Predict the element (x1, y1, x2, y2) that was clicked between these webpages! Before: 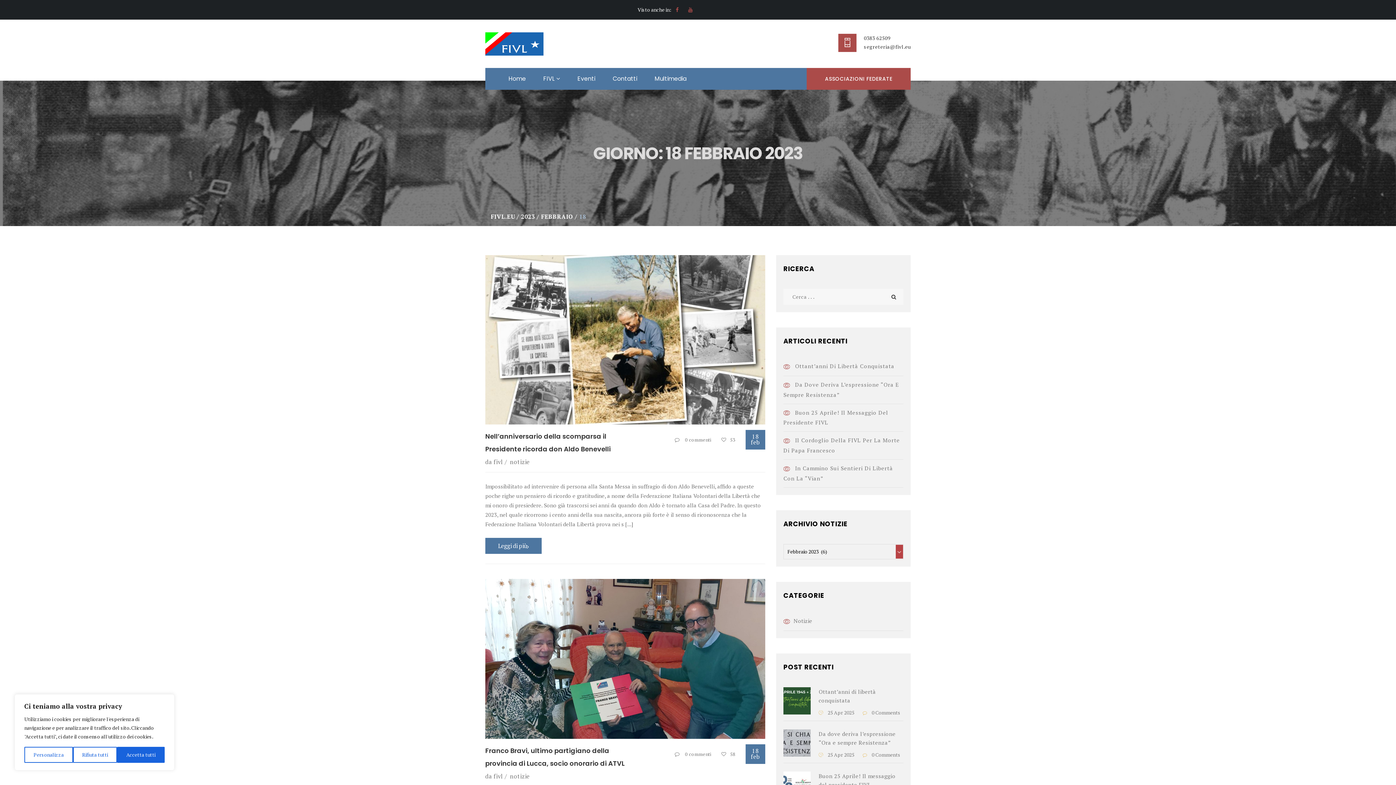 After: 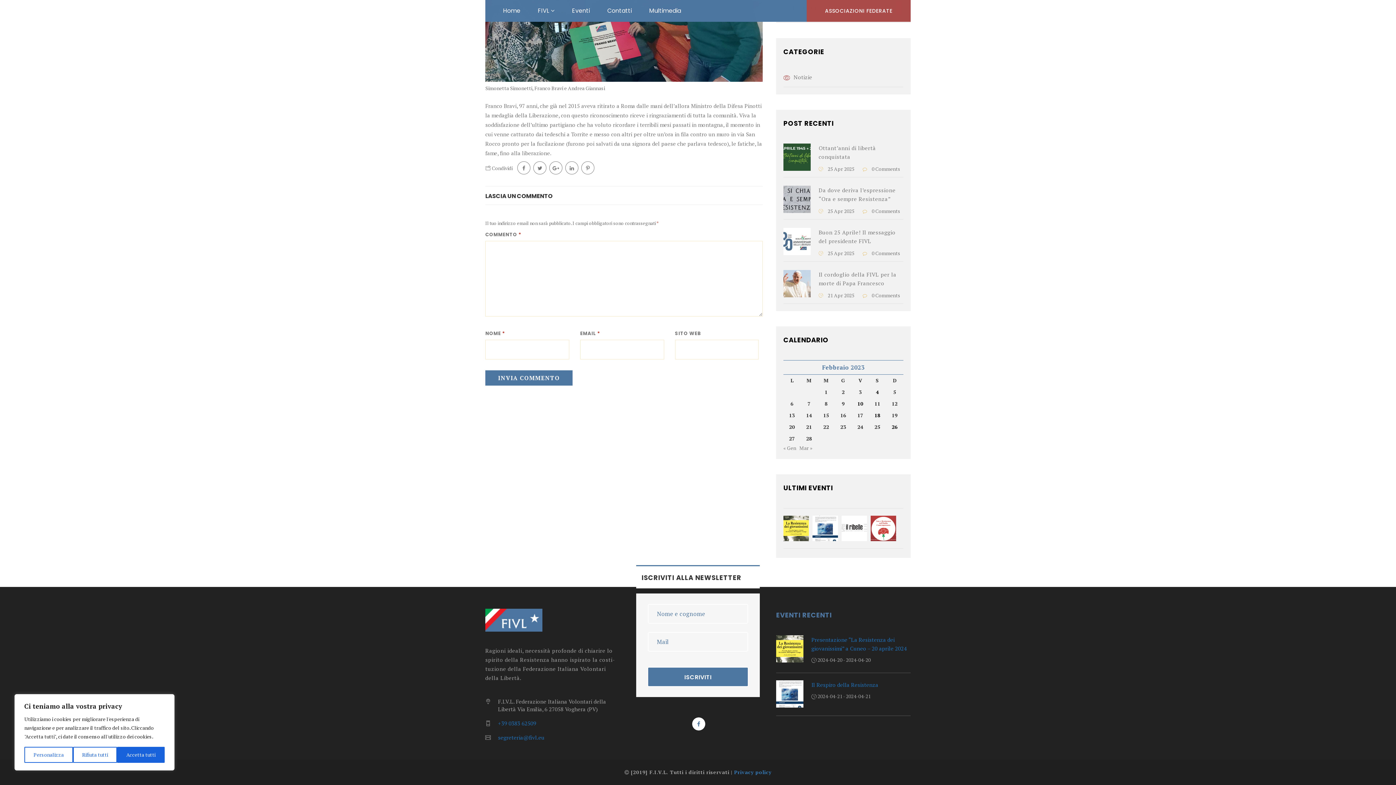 Action: bbox: (685, 751, 711, 757) label: 0 commenti